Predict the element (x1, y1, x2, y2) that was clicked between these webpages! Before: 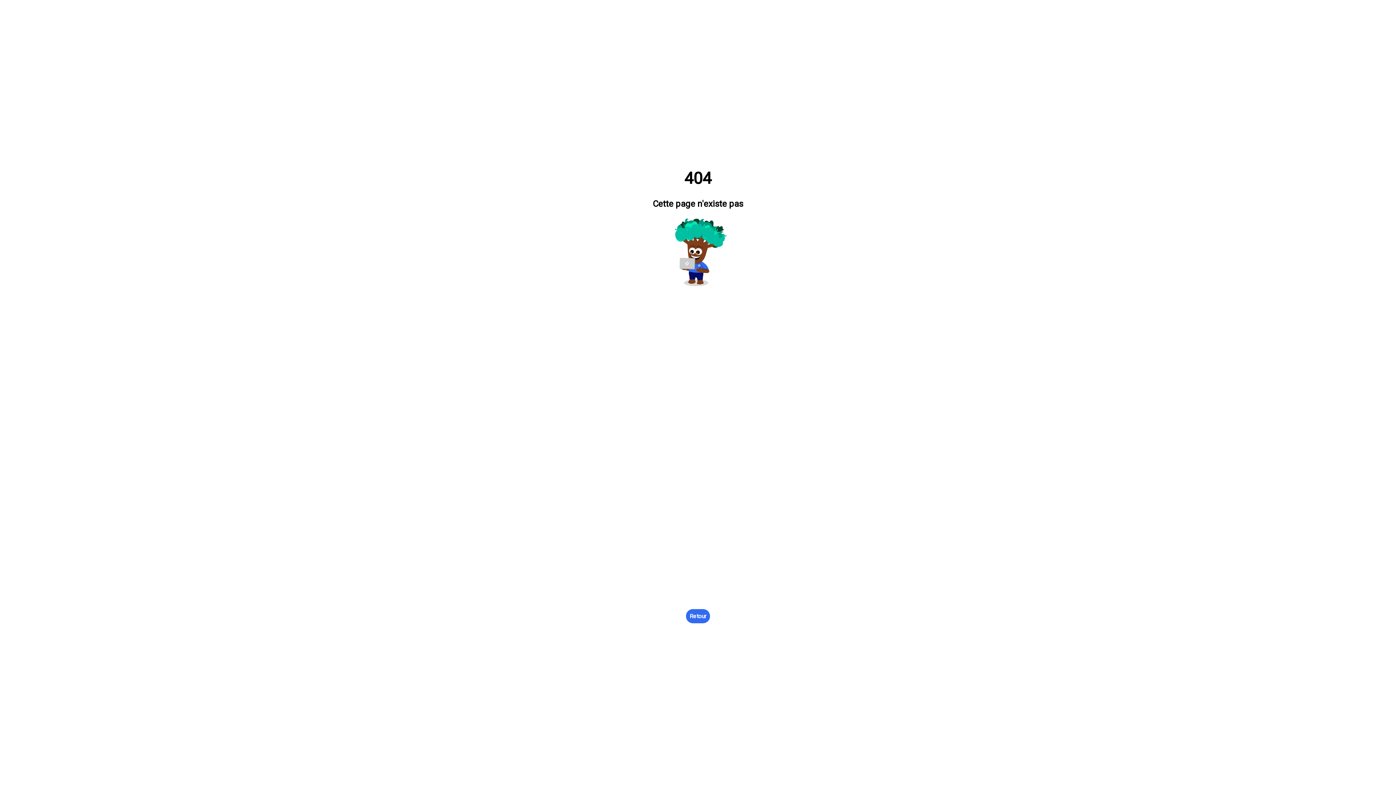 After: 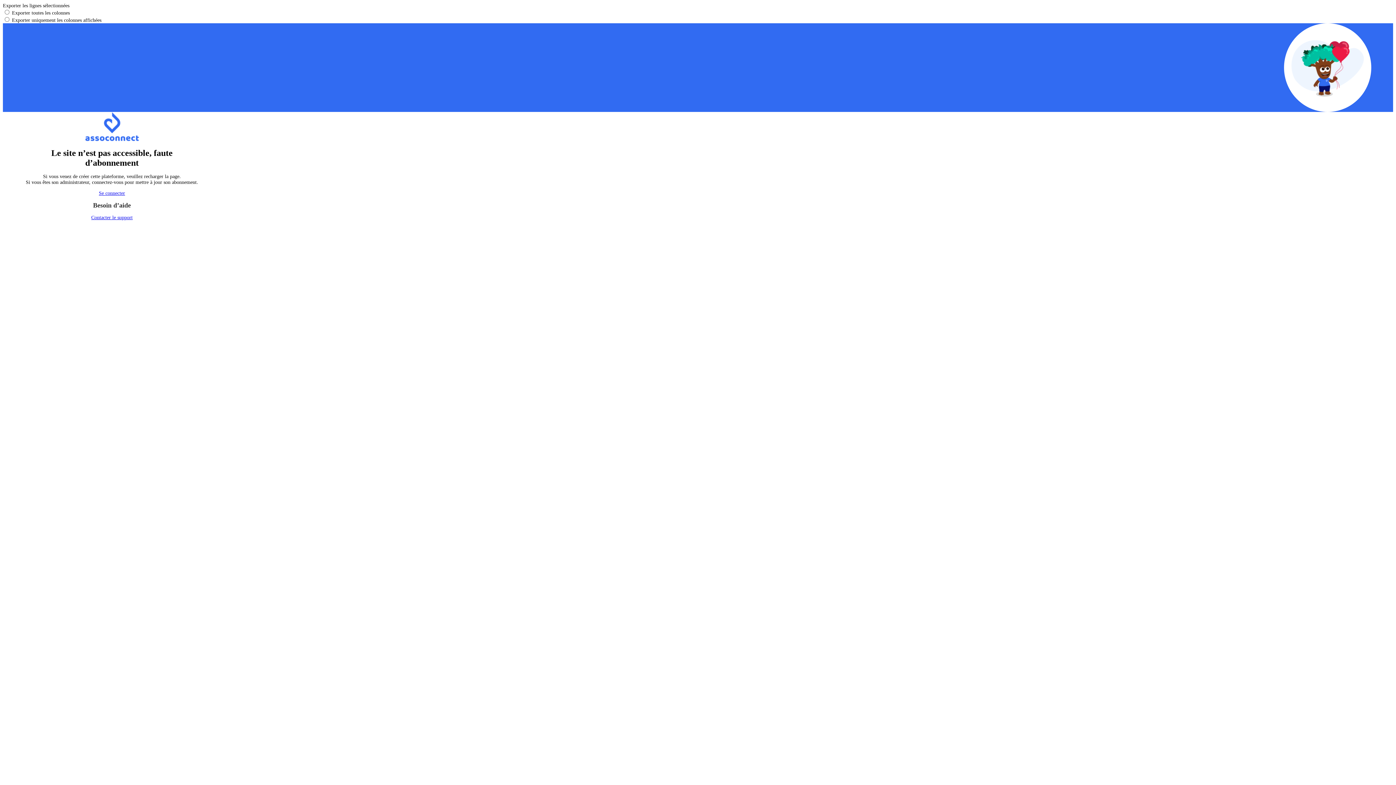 Action: label: Retour bbox: (686, 609, 710, 623)